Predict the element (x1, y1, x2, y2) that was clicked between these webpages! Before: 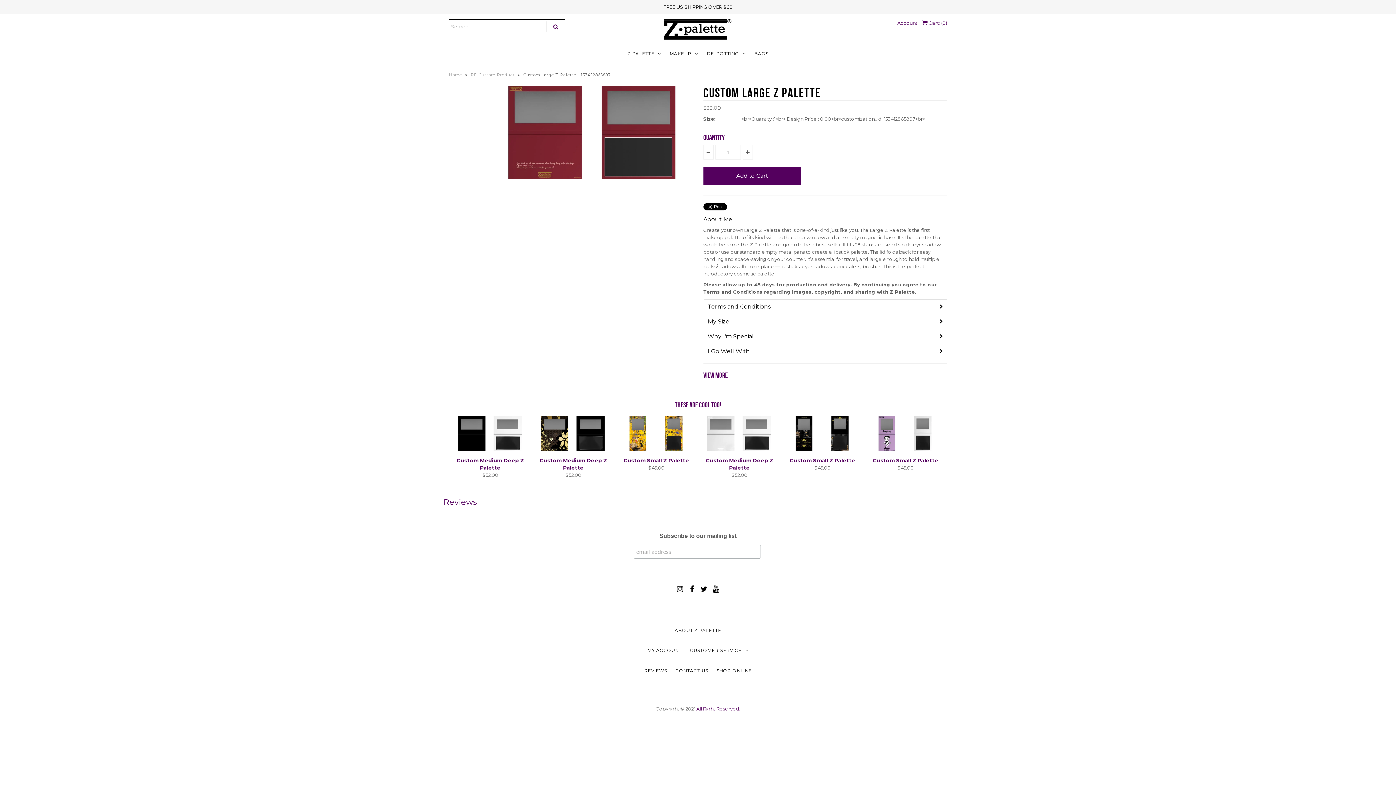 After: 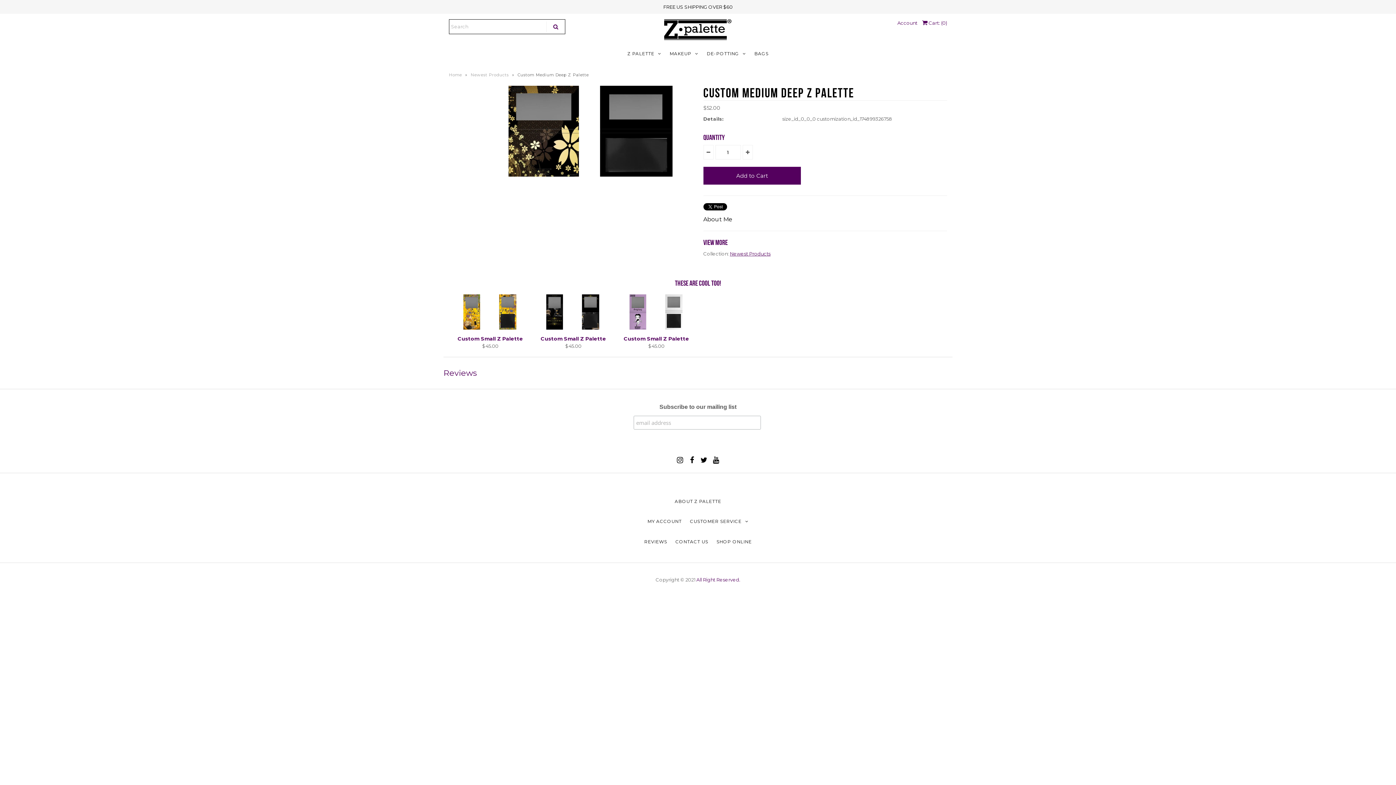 Action: bbox: (537, 447, 609, 452)